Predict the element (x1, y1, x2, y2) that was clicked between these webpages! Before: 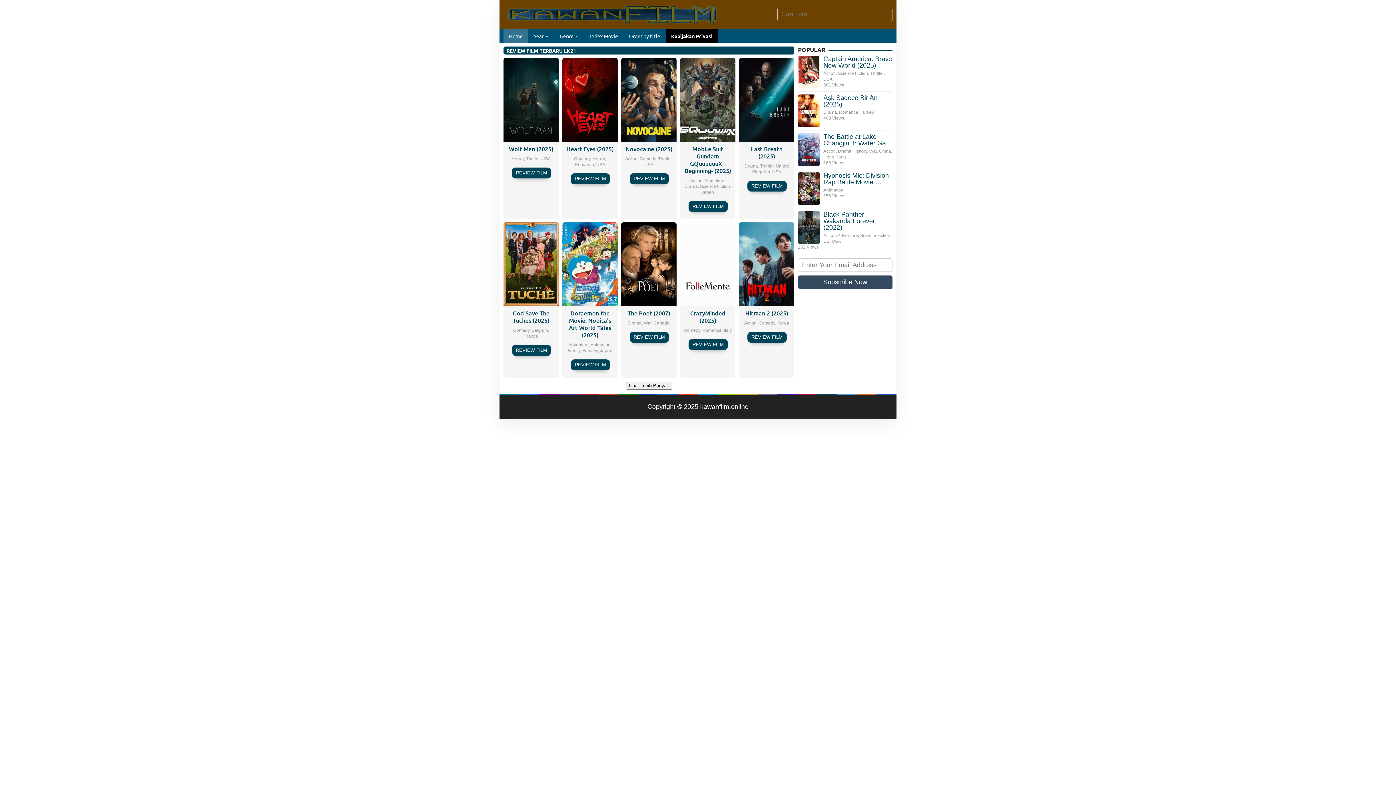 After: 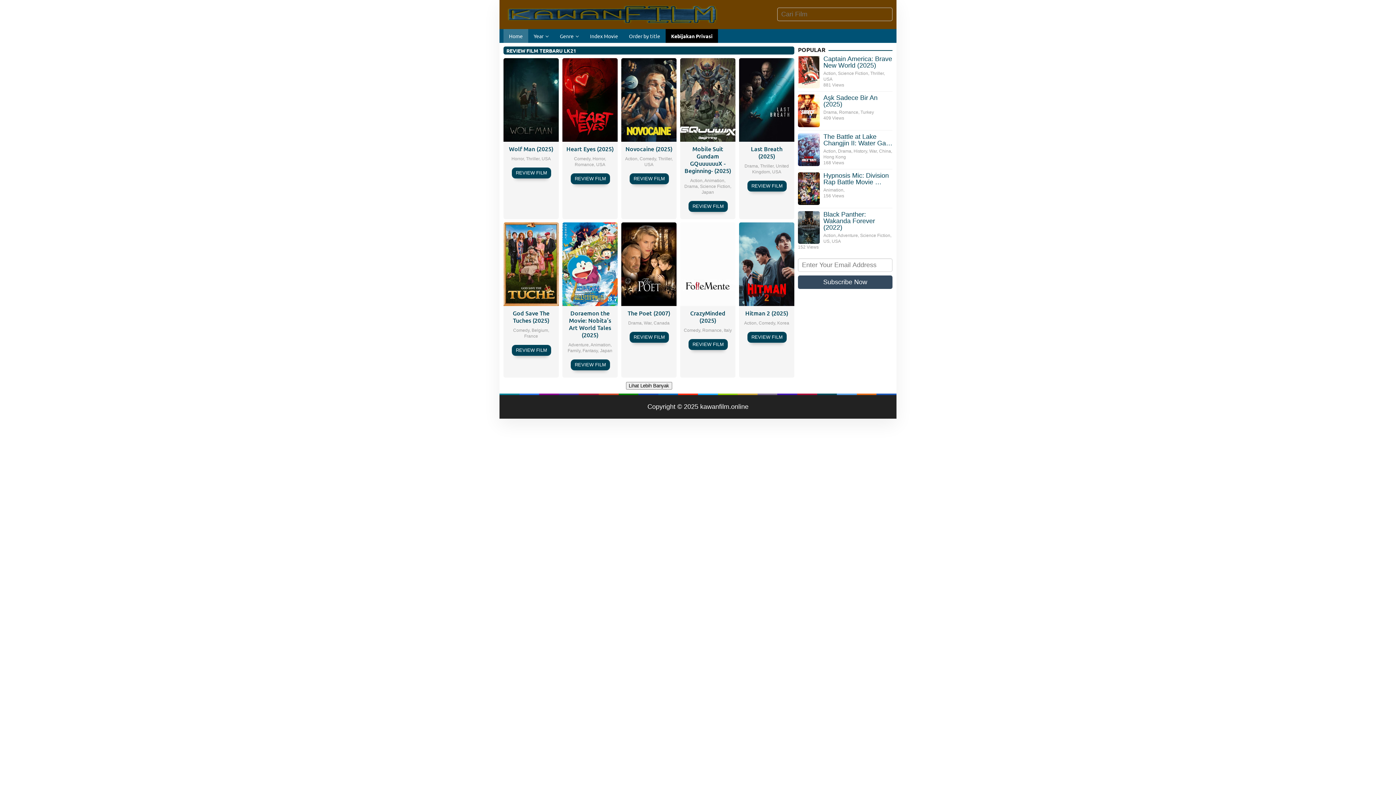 Action: label: Home bbox: (503, 29, 528, 42)